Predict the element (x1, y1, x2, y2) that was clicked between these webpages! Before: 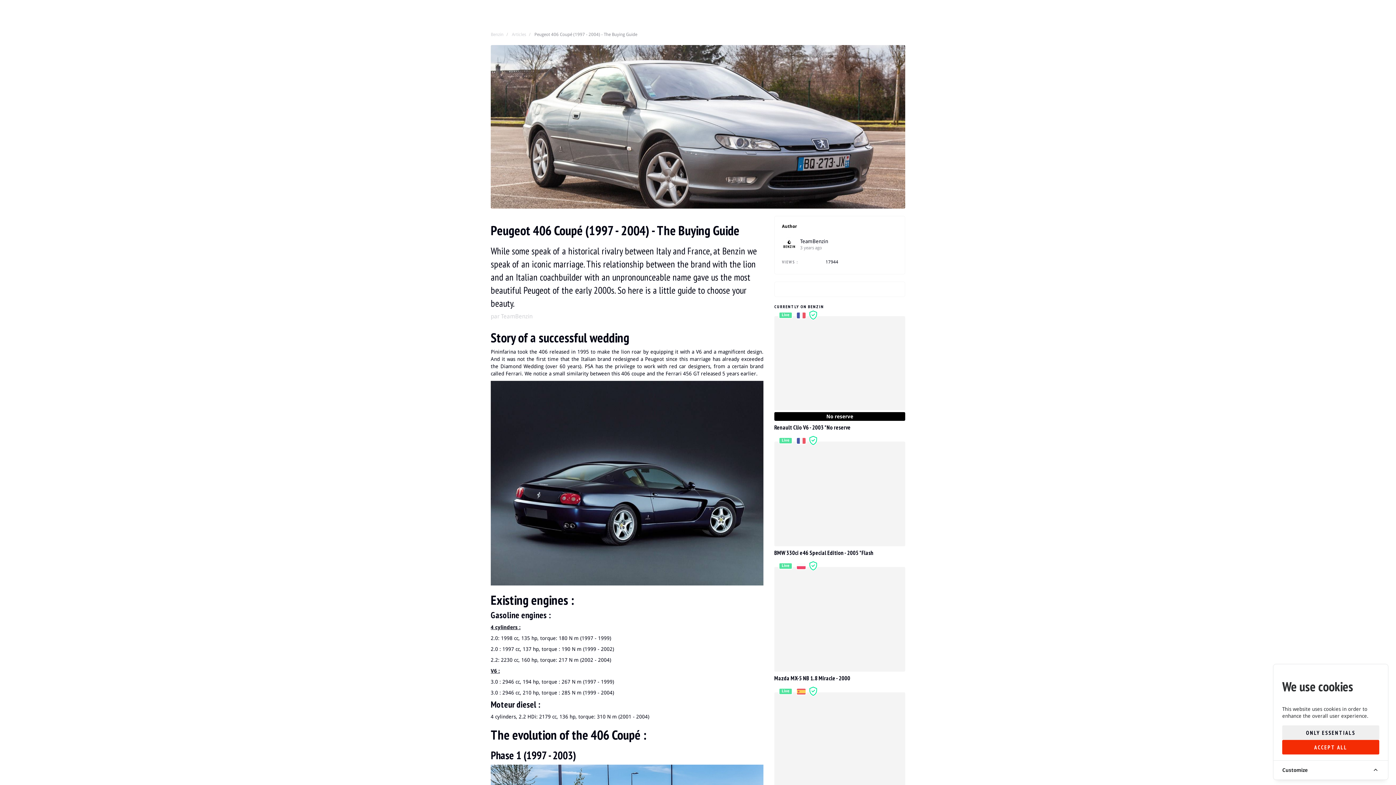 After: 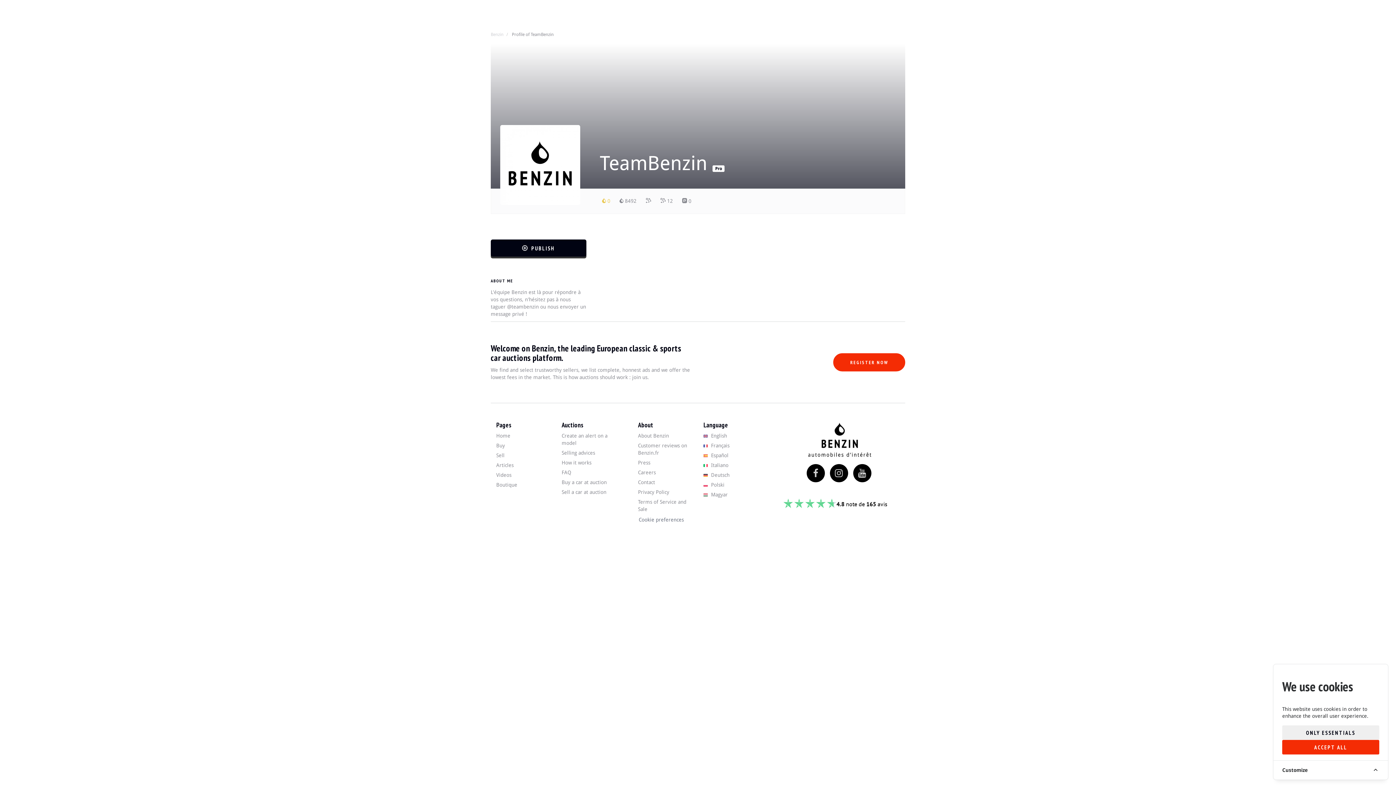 Action: bbox: (800, 238, 828, 244) label: TeamBenzin